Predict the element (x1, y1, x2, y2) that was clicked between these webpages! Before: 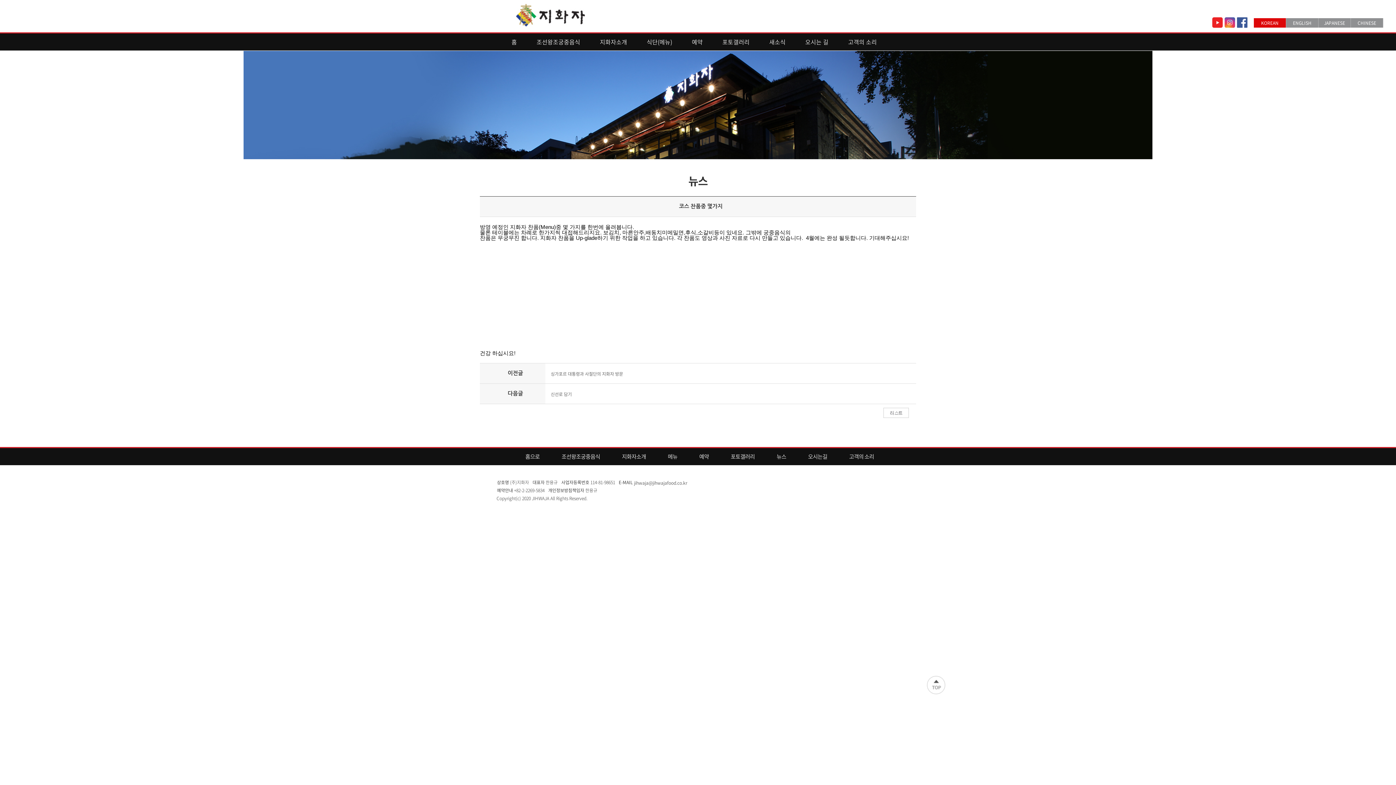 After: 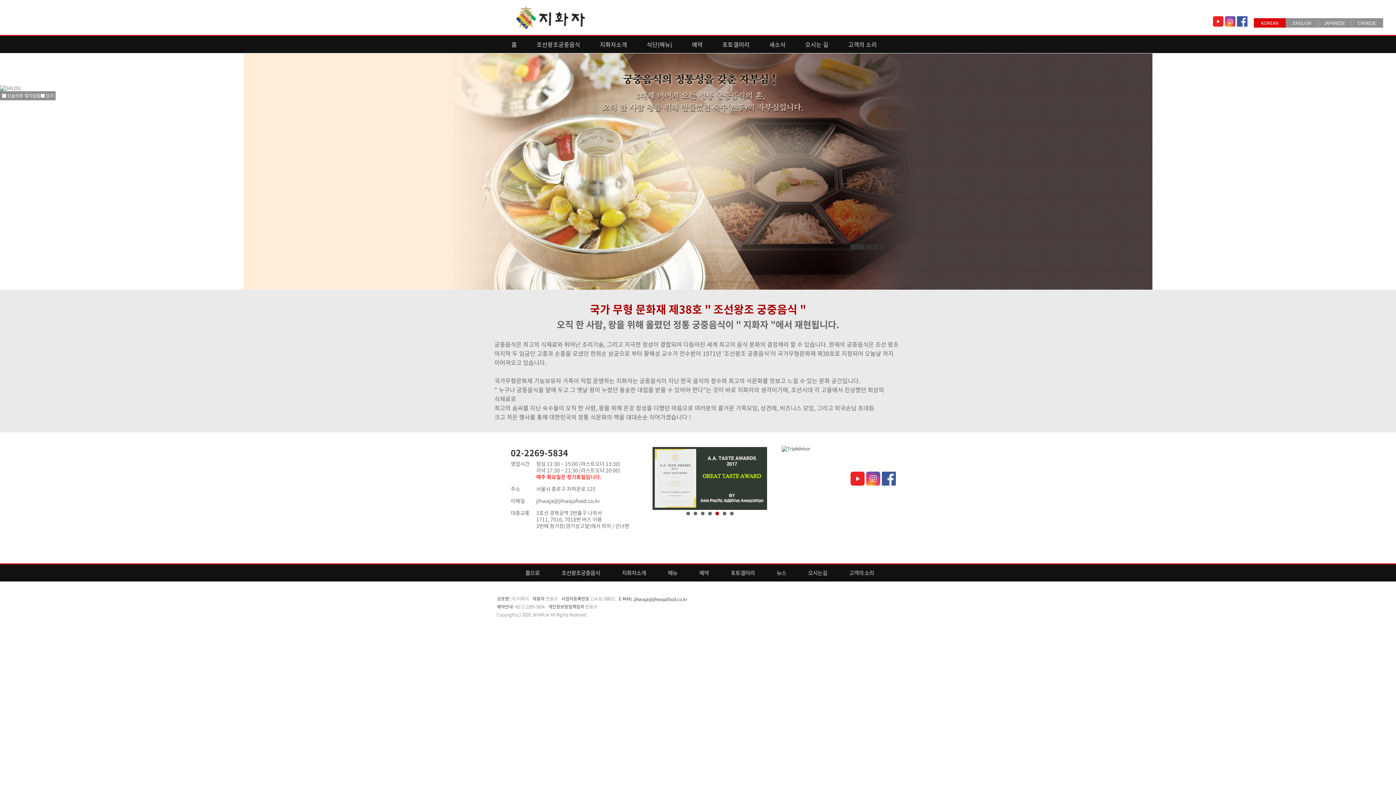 Action: bbox: (501, 33, 526, 50) label: 홈